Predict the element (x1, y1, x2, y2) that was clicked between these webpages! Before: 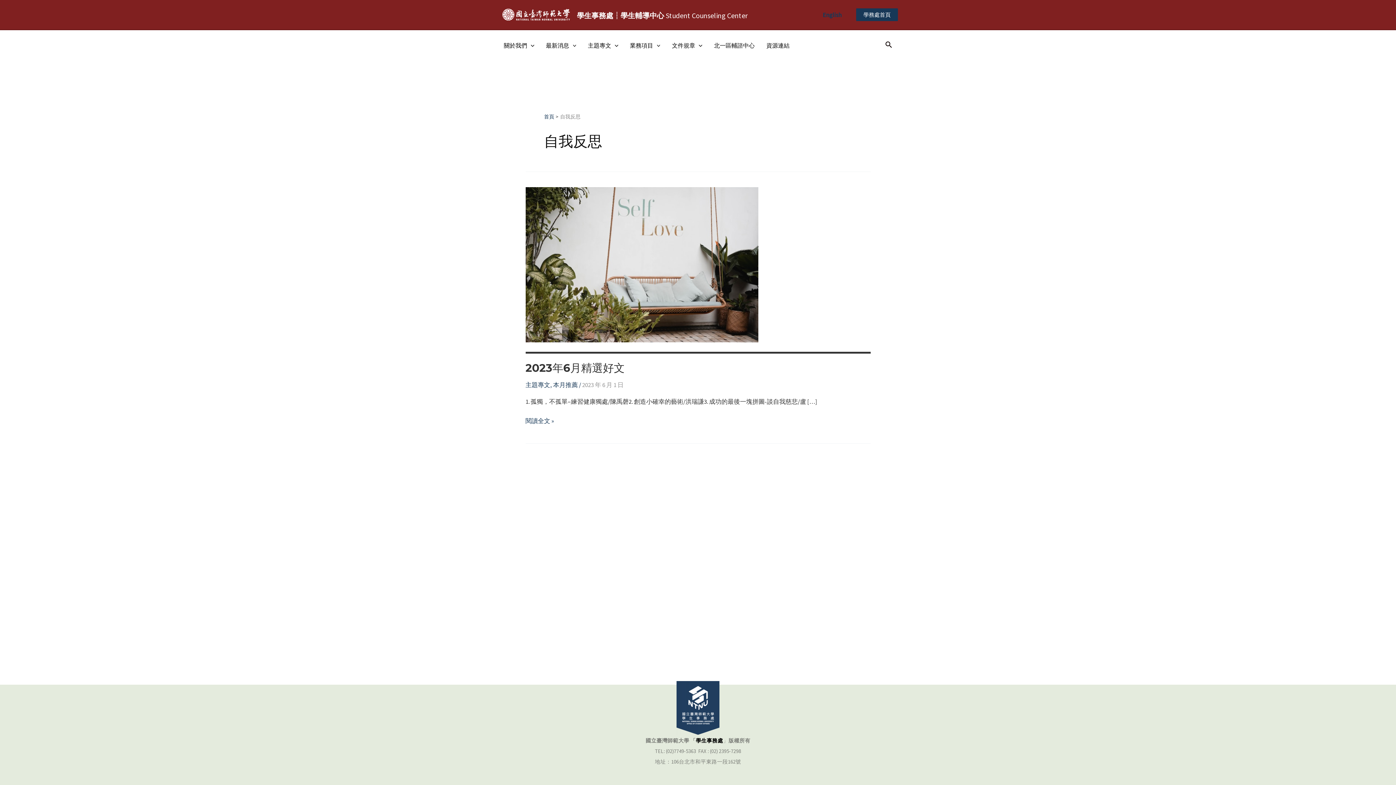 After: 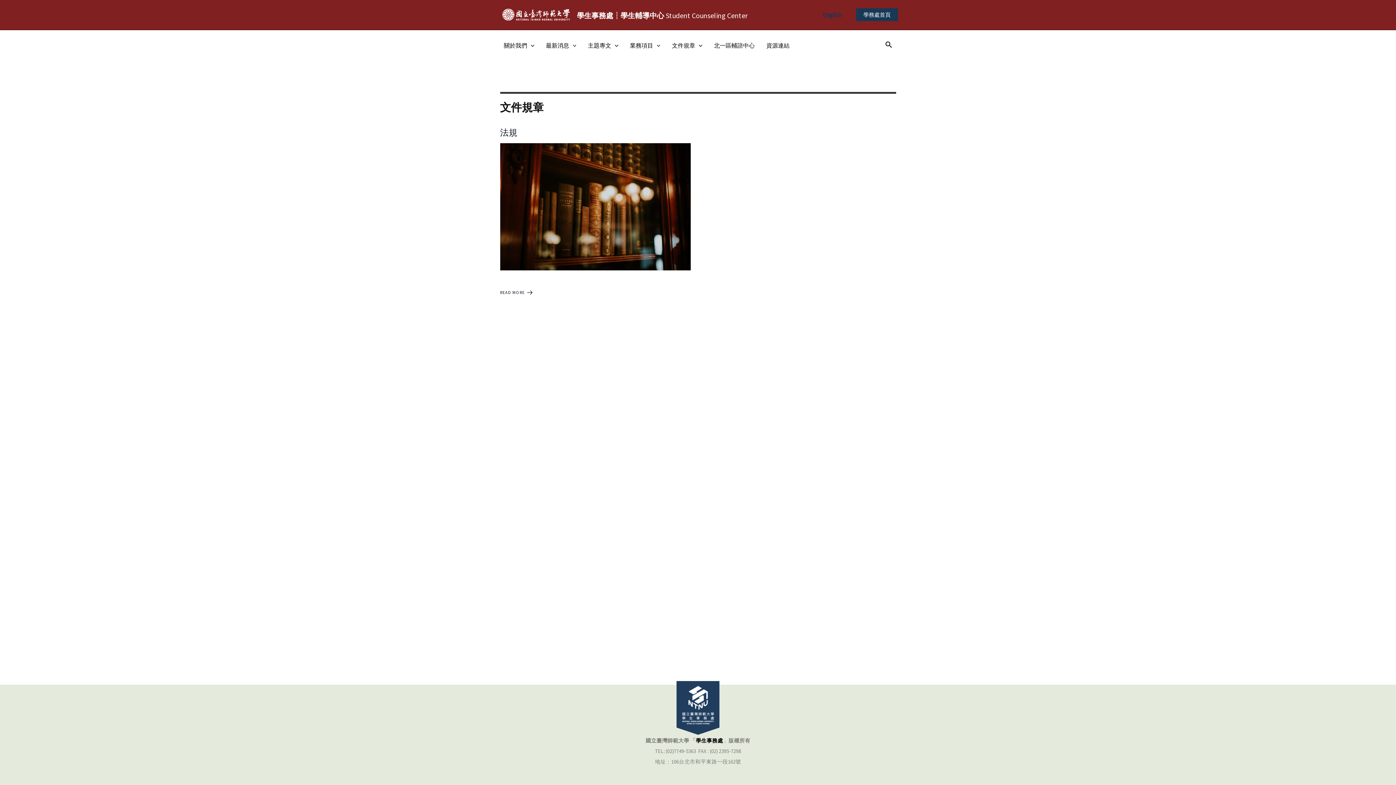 Action: label: 文件規章 bbox: (666, 30, 708, 60)